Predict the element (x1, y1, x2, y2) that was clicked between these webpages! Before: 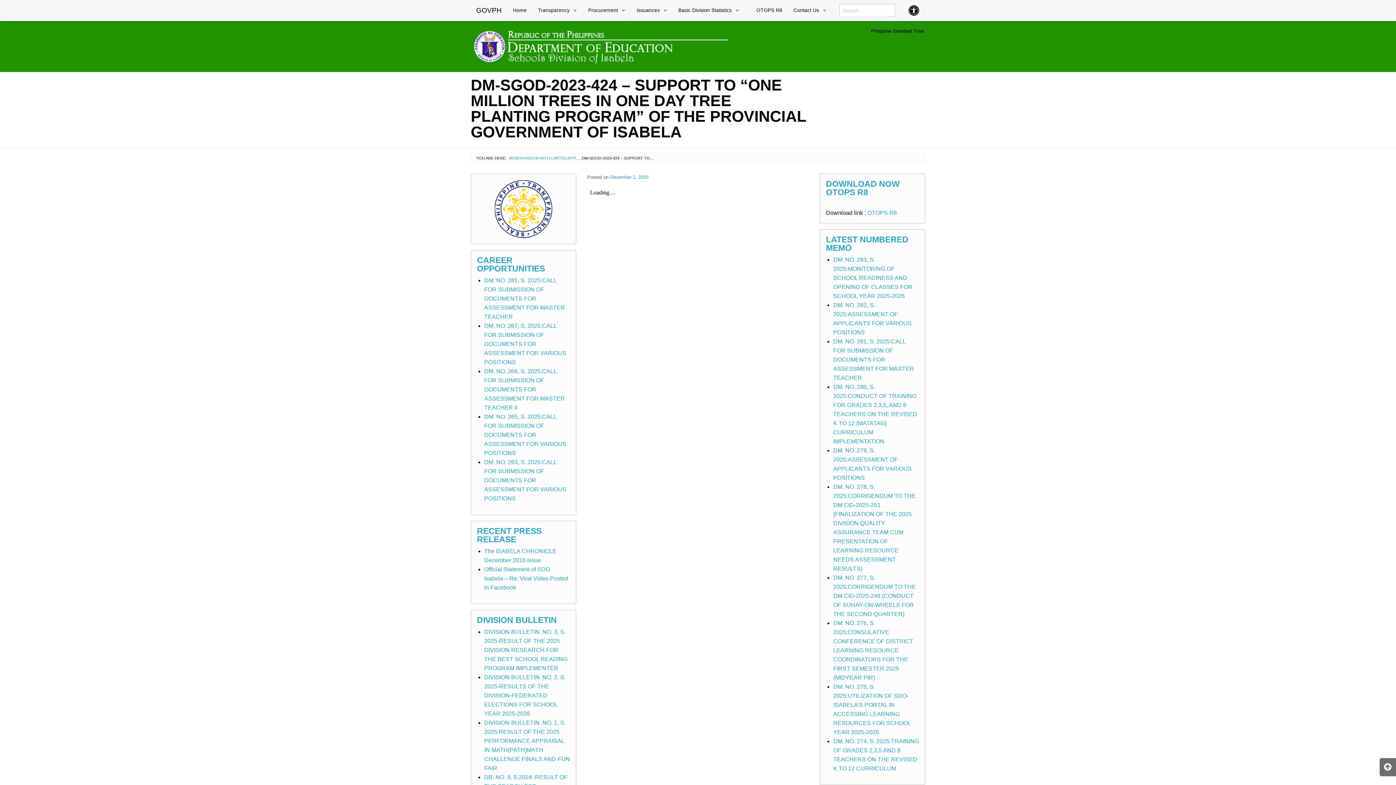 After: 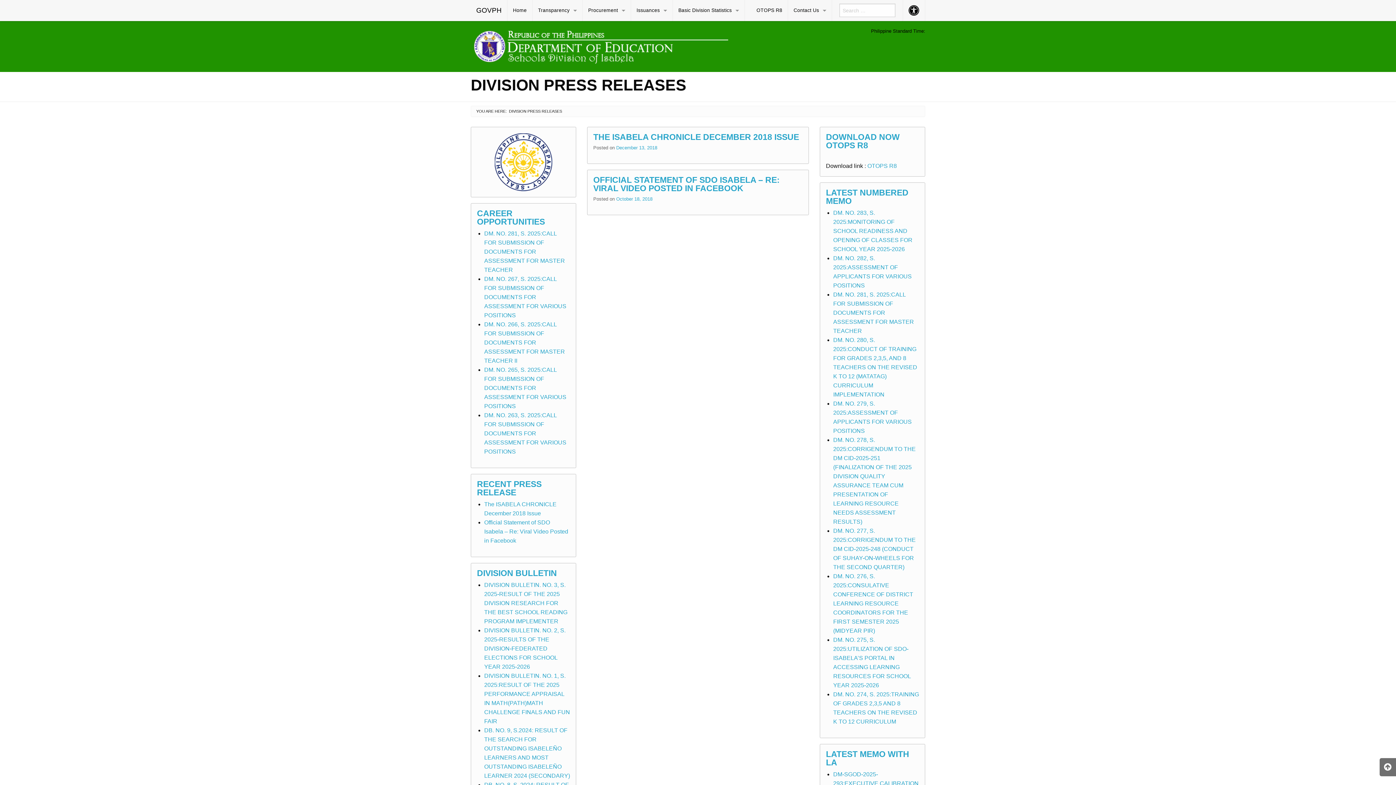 Action: label: RECENT PRESS RELEASE bbox: (477, 526, 541, 544)